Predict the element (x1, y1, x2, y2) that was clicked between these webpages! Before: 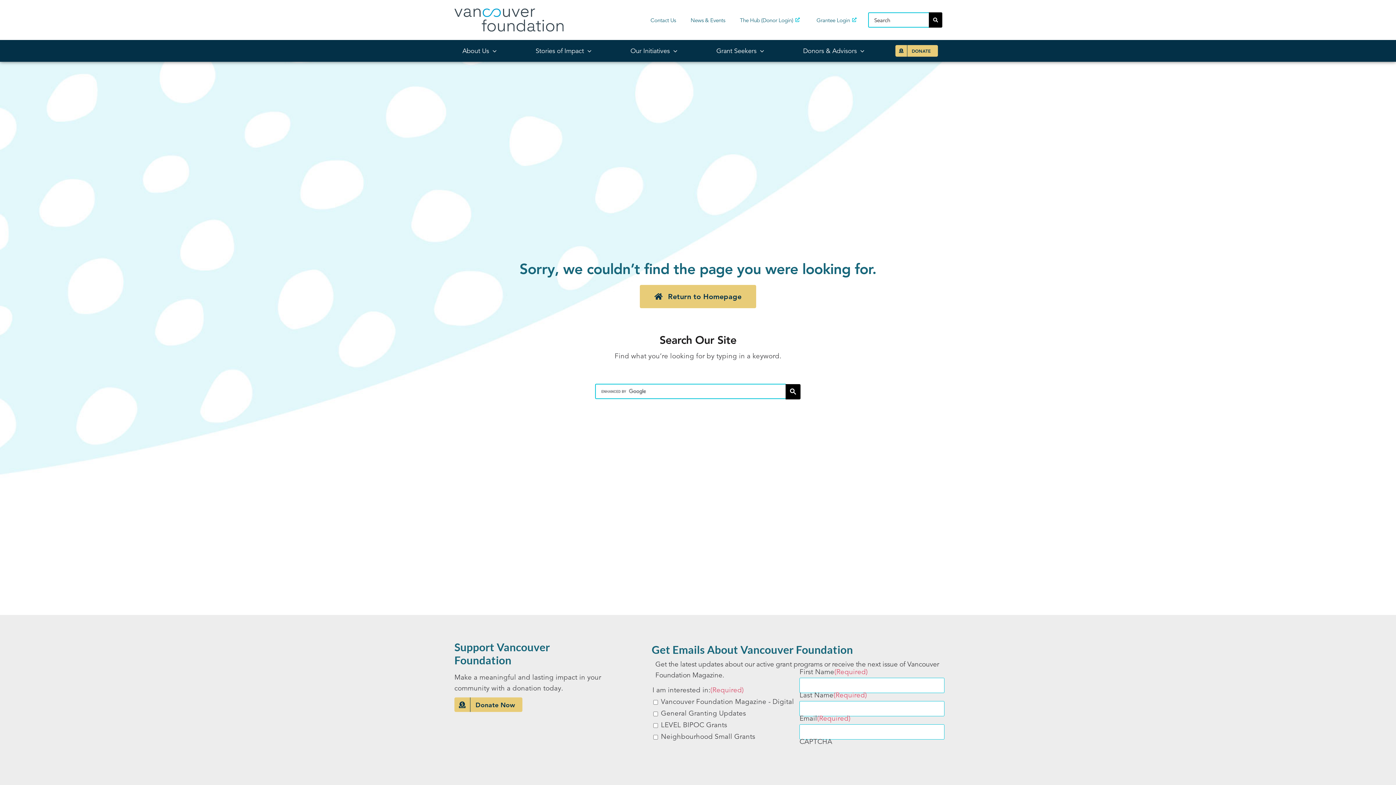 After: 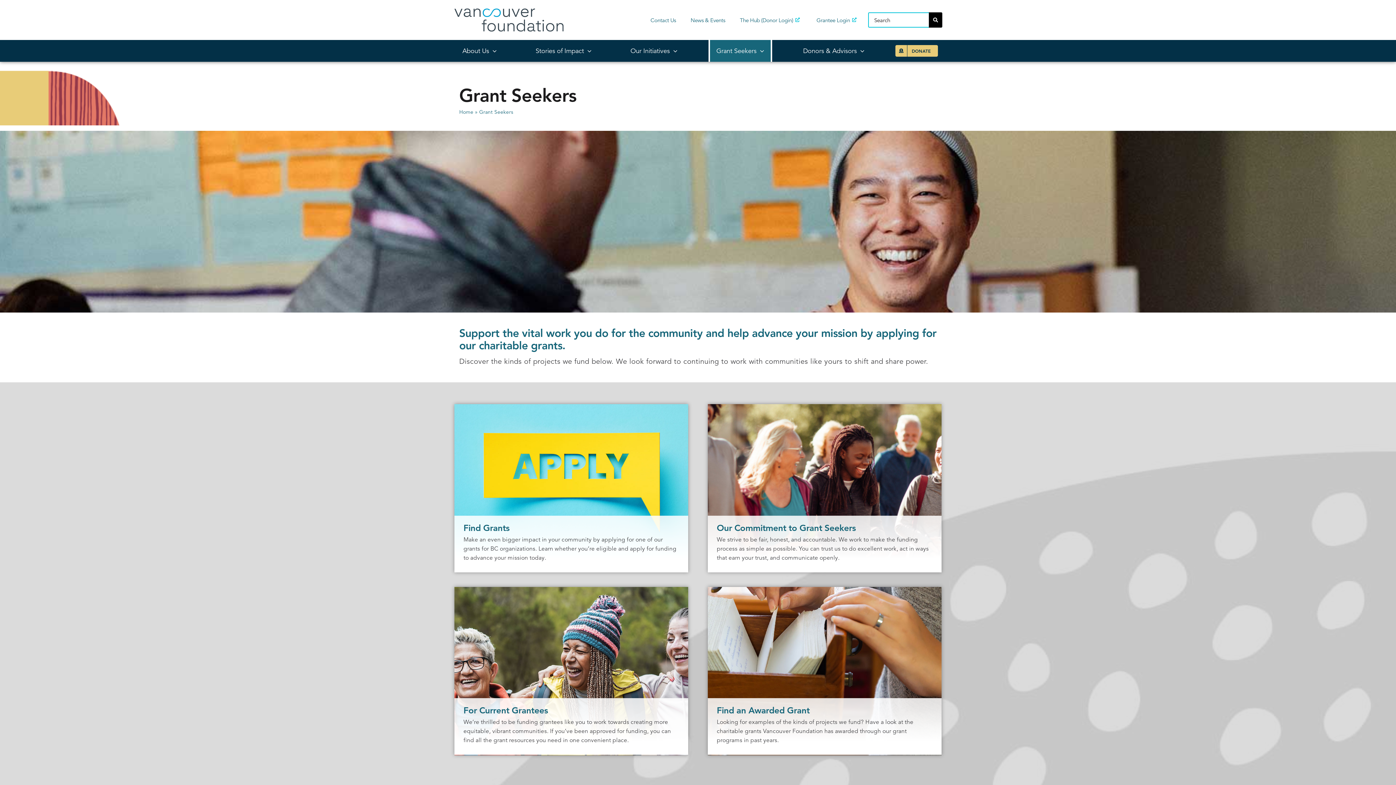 Action: bbox: (708, 40, 772, 61) label: Grant Seekers